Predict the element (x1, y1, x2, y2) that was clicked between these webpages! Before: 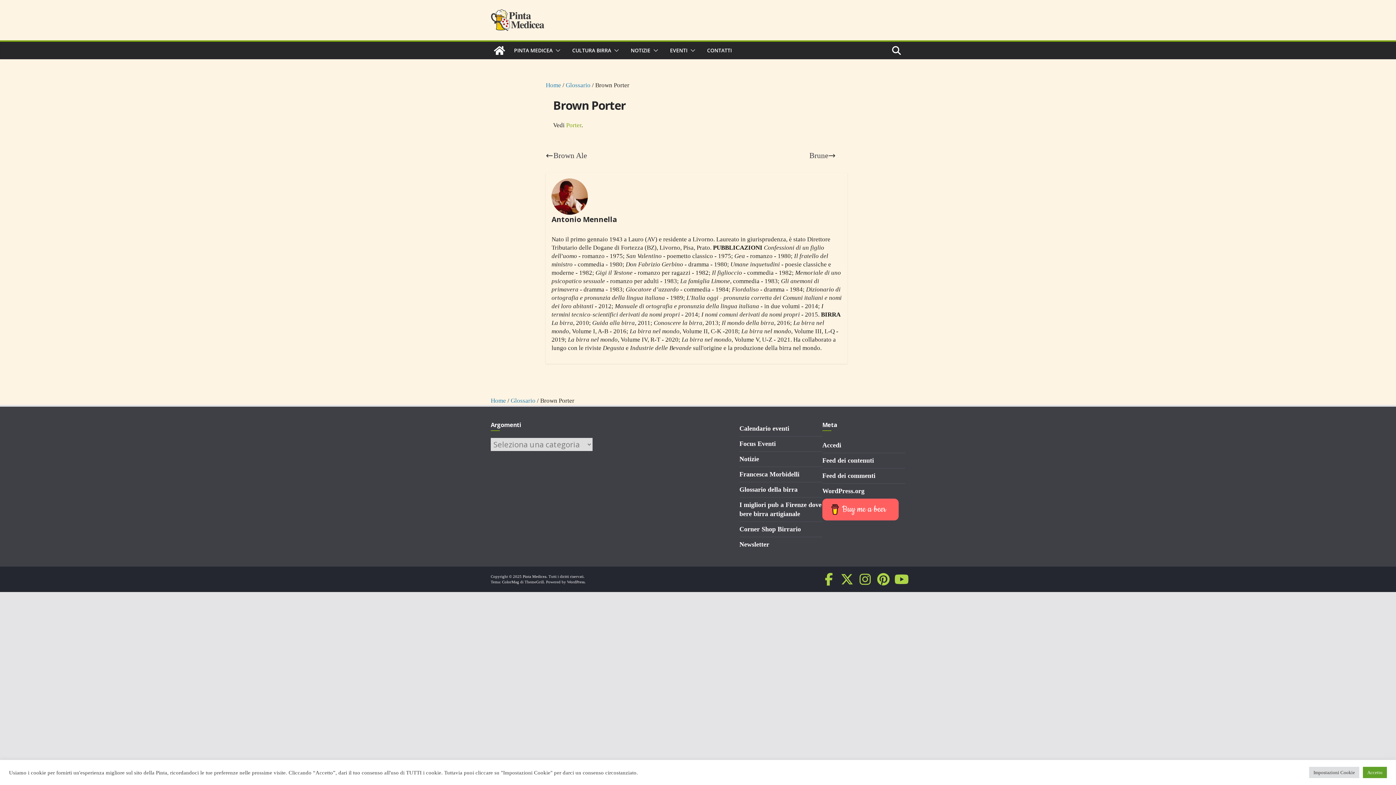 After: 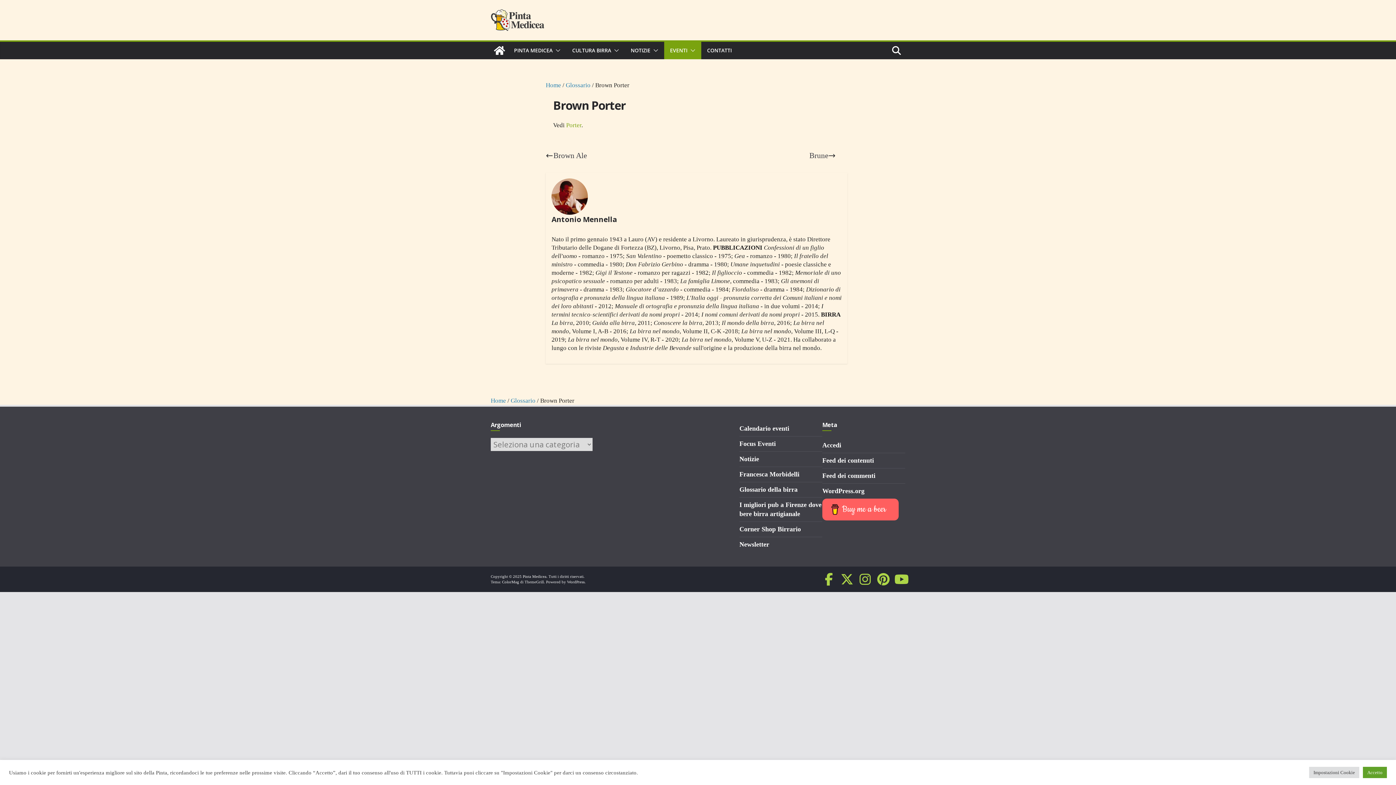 Action: bbox: (687, 45, 695, 55)